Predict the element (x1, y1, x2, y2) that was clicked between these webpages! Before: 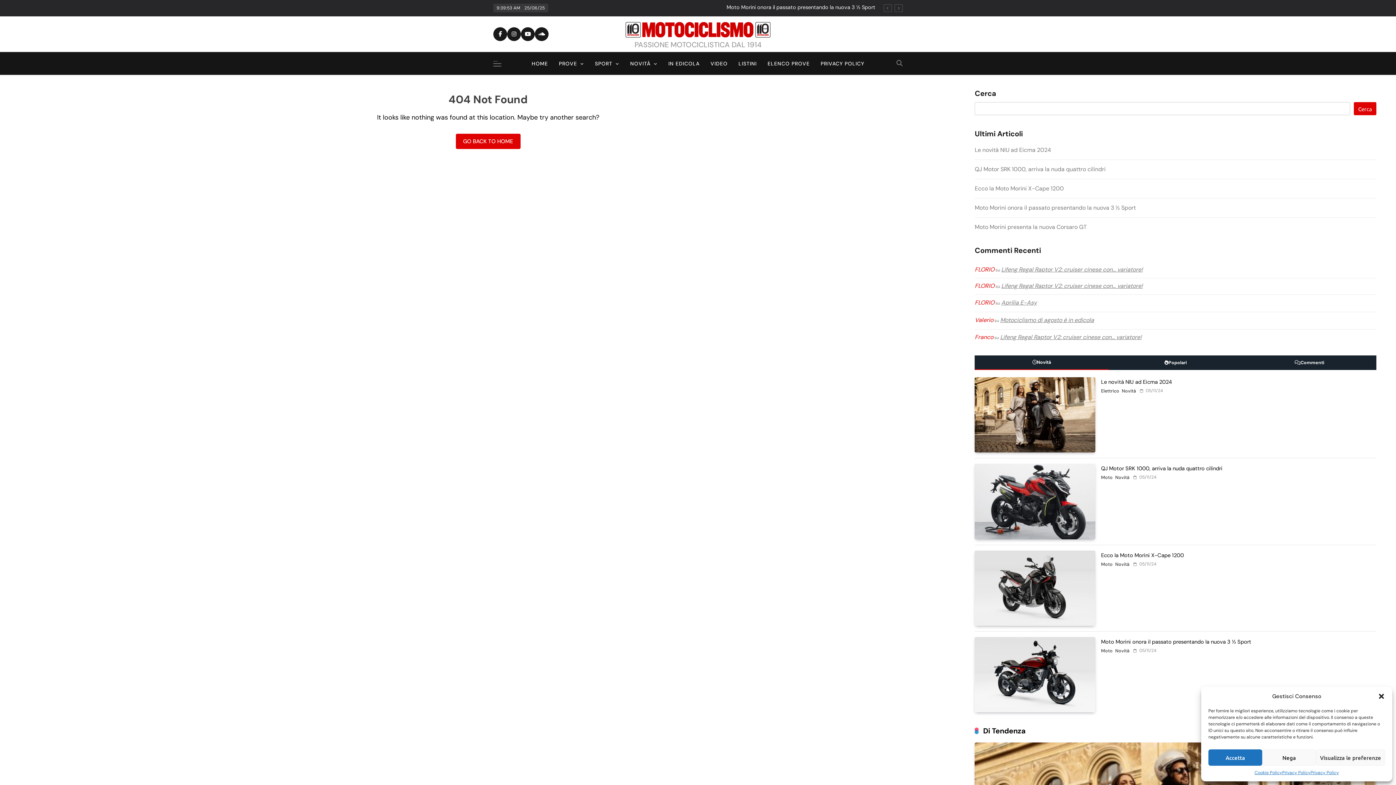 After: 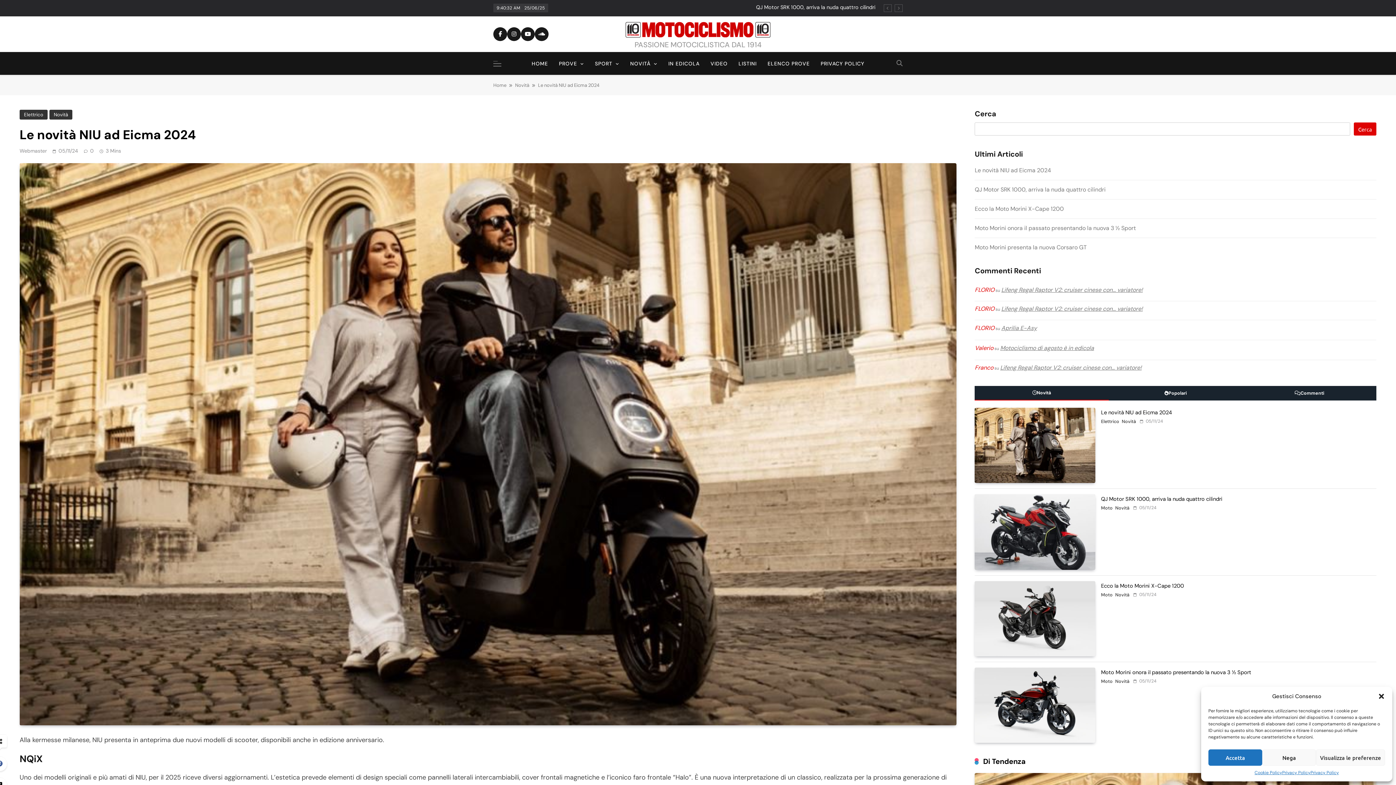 Action: bbox: (975, 377, 1095, 452)